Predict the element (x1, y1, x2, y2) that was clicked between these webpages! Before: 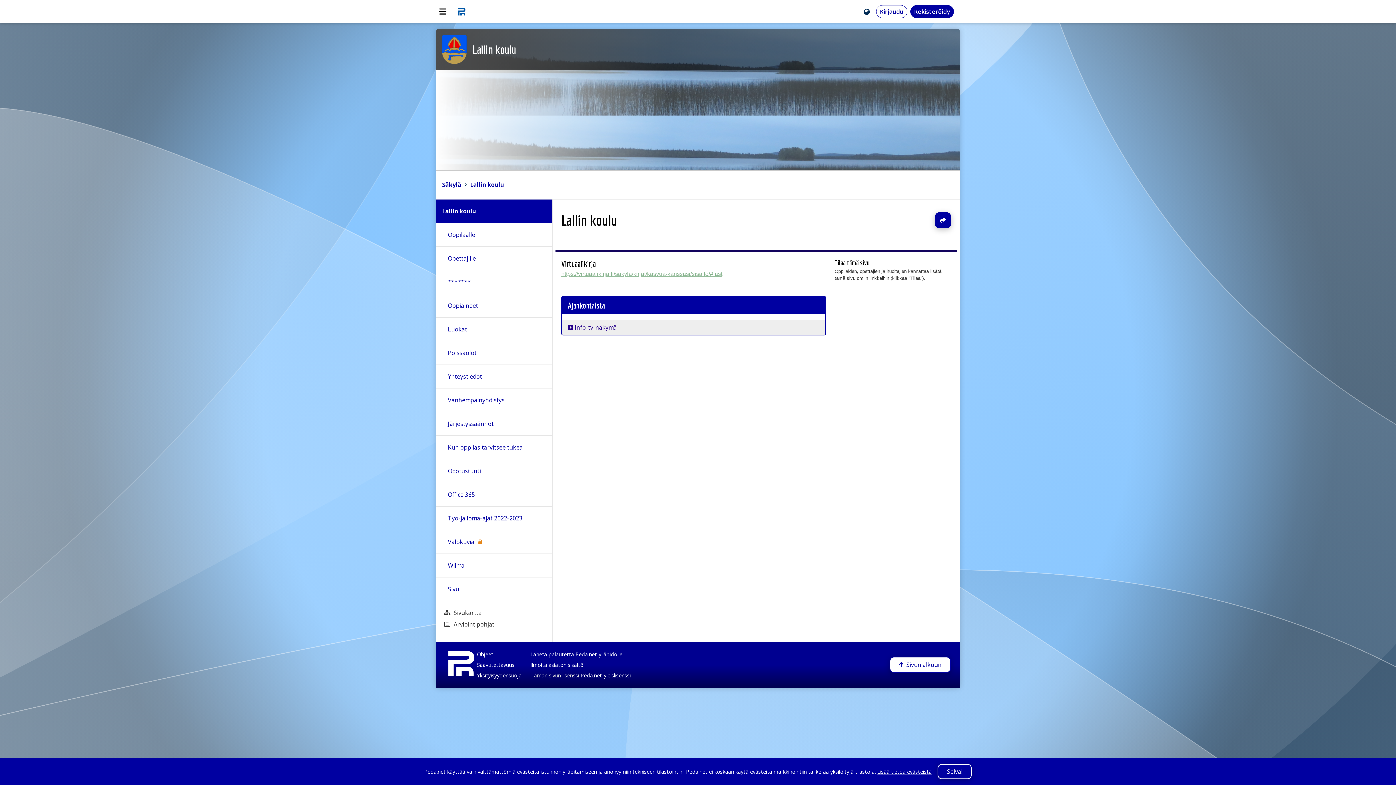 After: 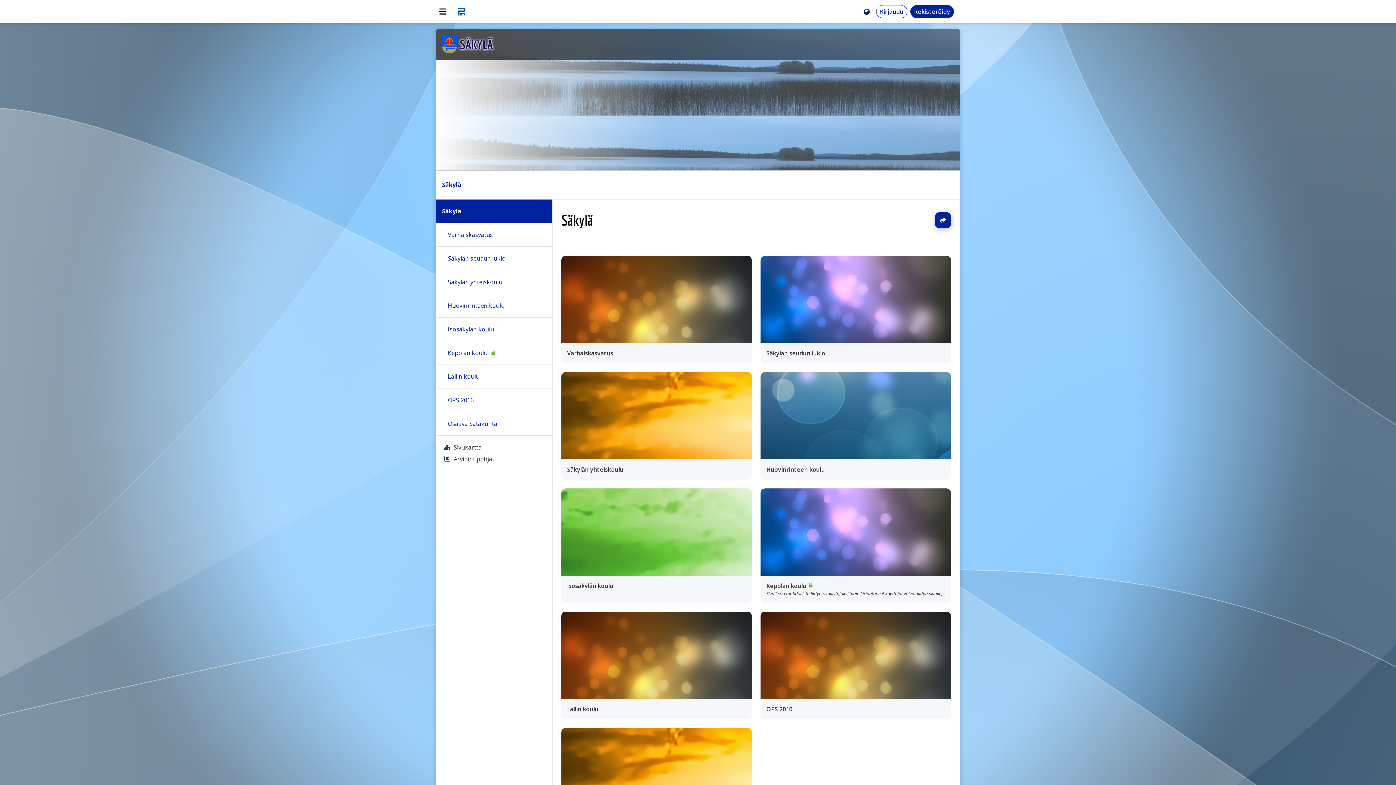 Action: label: Säkylä bbox: (442, 180, 461, 189)